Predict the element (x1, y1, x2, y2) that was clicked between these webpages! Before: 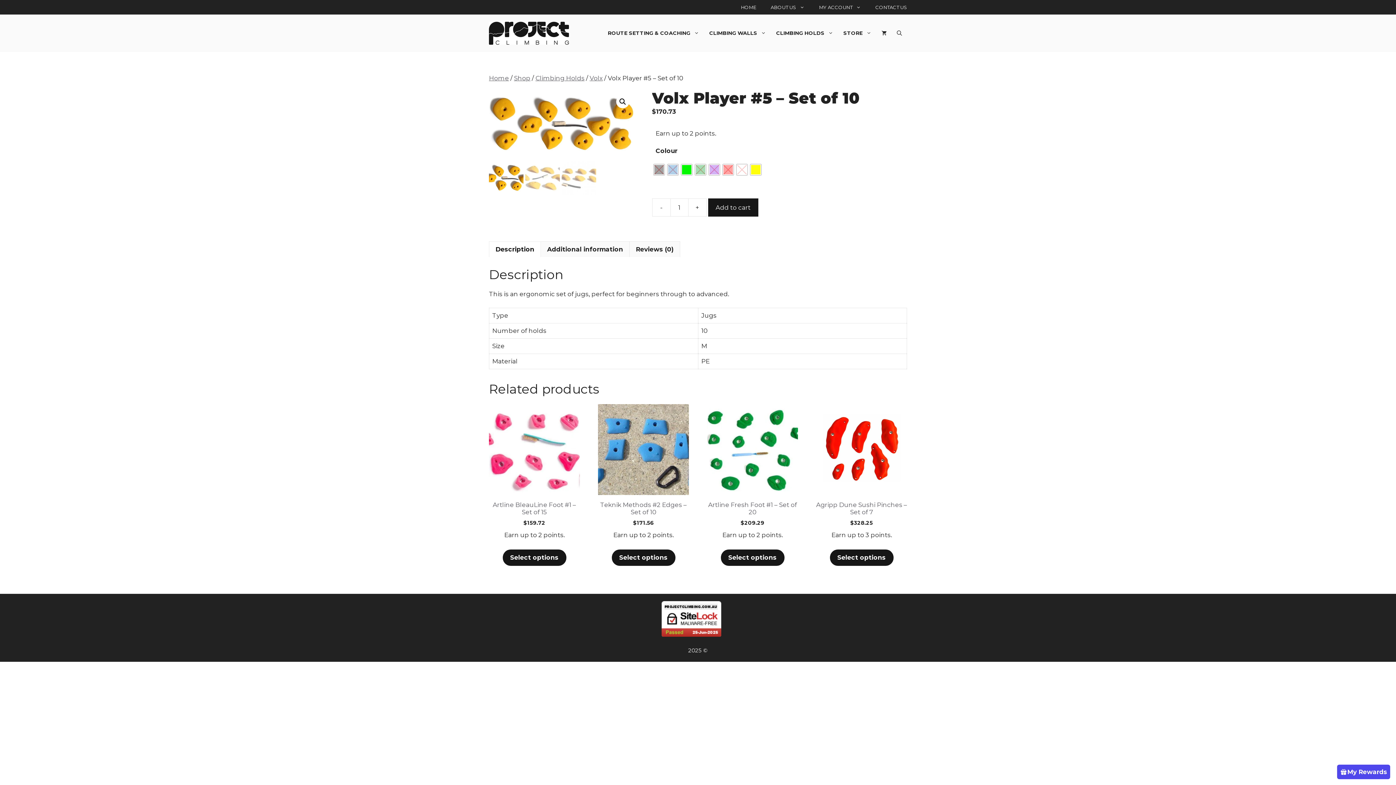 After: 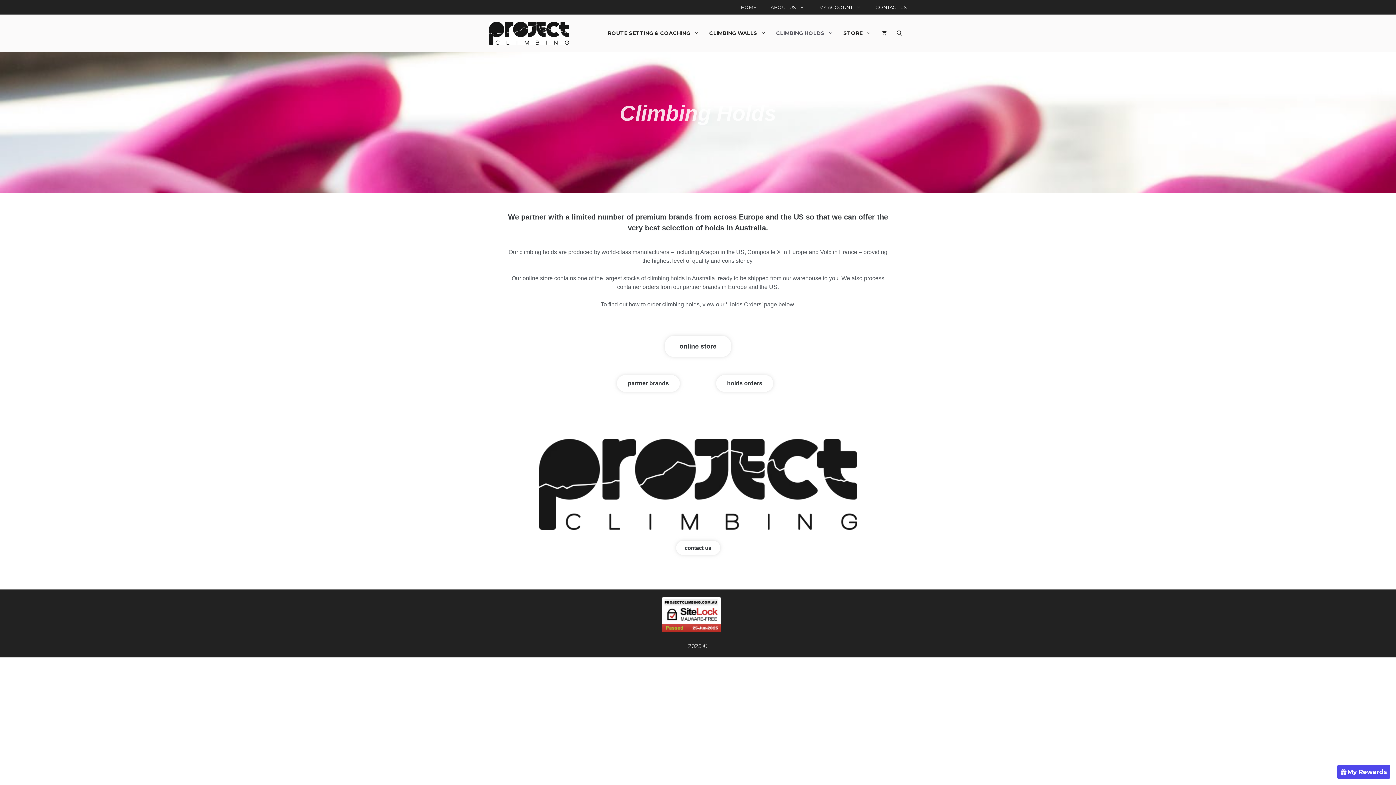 Action: label: CLIMBING HOLDS bbox: (771, 22, 838, 44)